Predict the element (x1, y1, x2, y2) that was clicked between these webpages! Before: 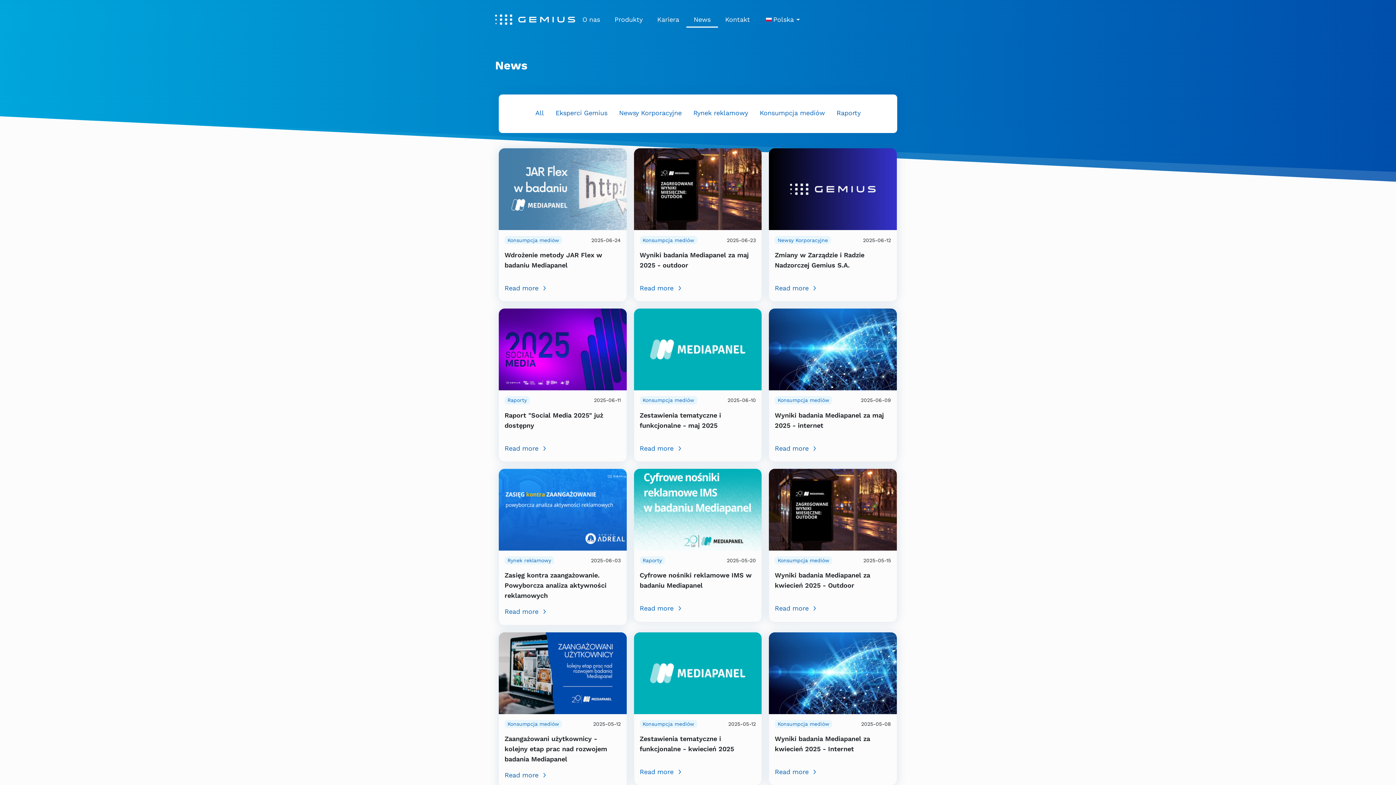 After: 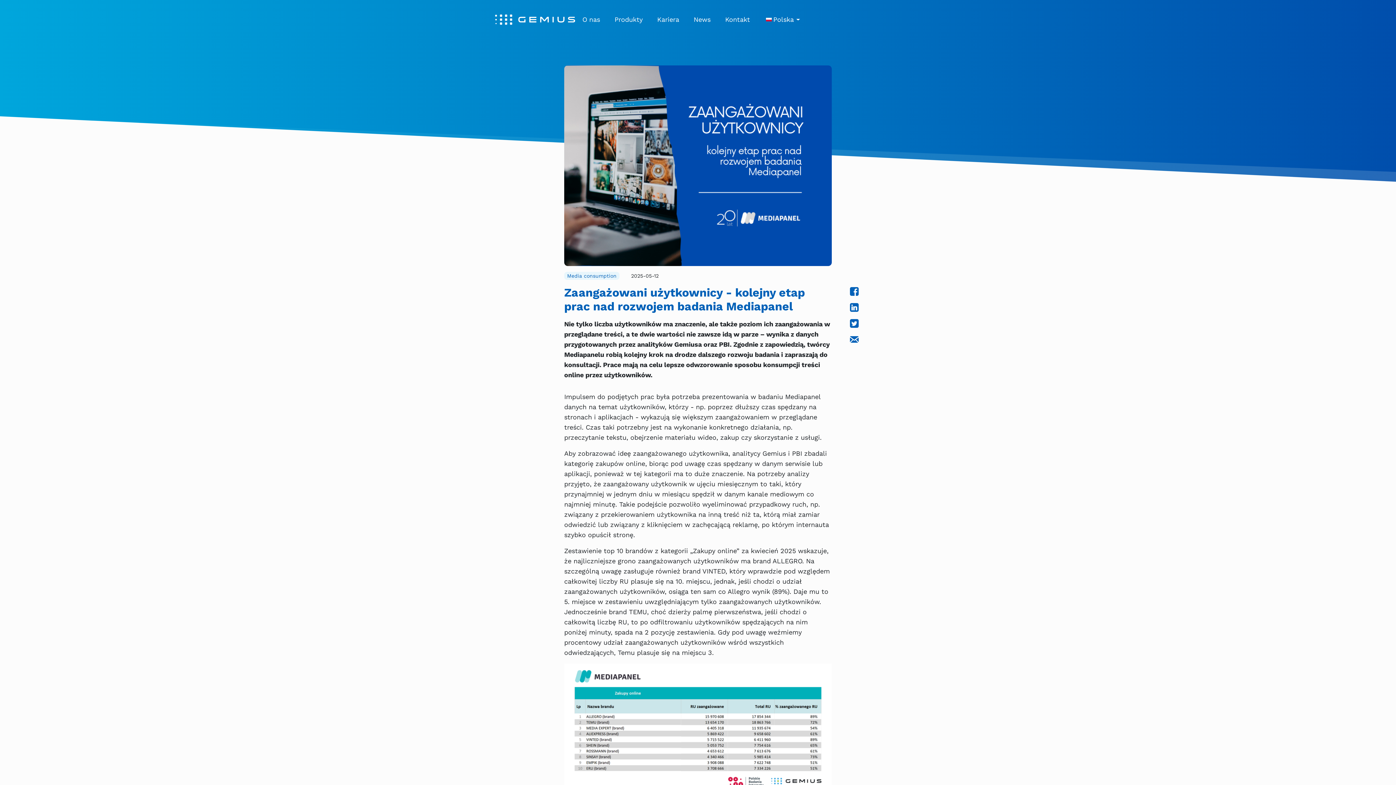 Action: bbox: (504, 770, 620, 780) label: Read more